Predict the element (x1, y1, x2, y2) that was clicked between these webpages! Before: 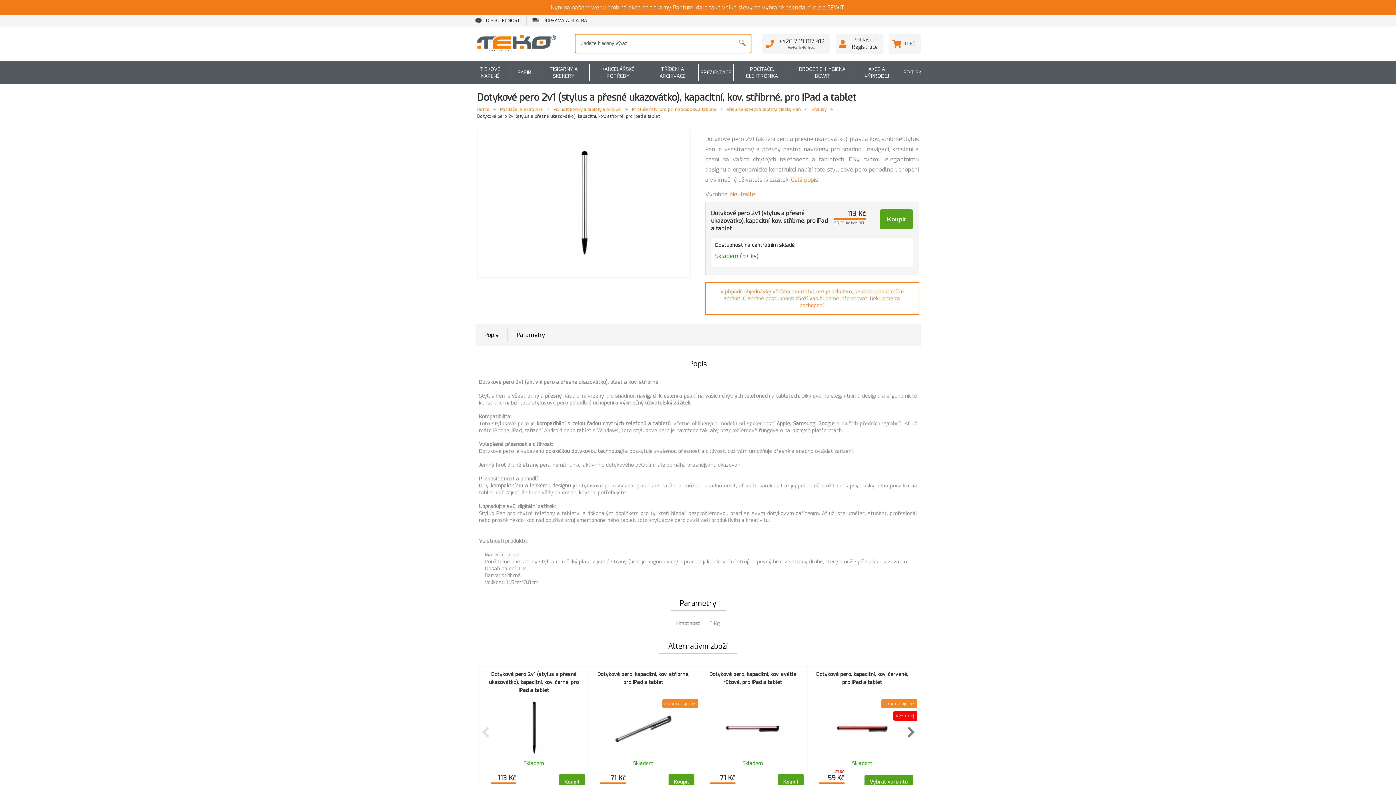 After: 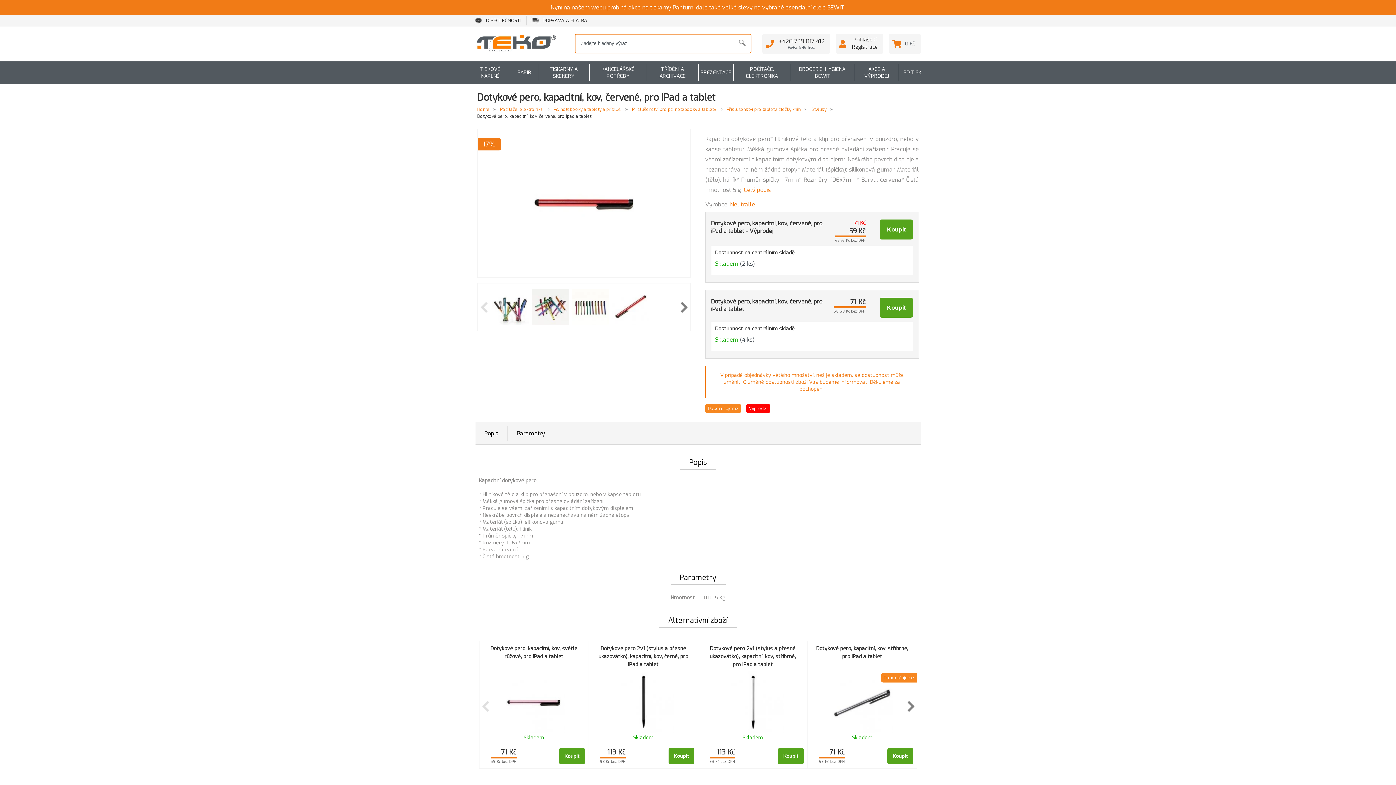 Action: bbox: (811, 696, 913, 760)